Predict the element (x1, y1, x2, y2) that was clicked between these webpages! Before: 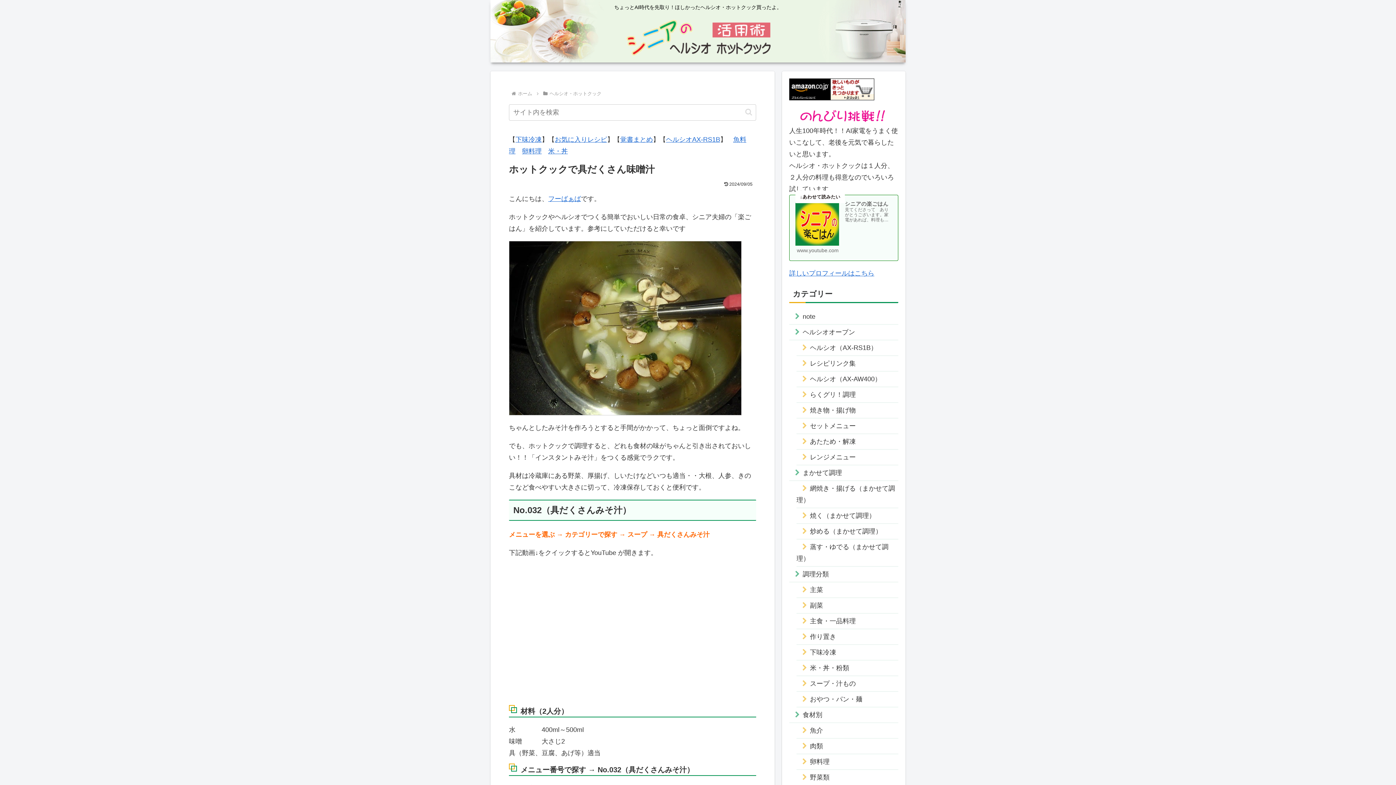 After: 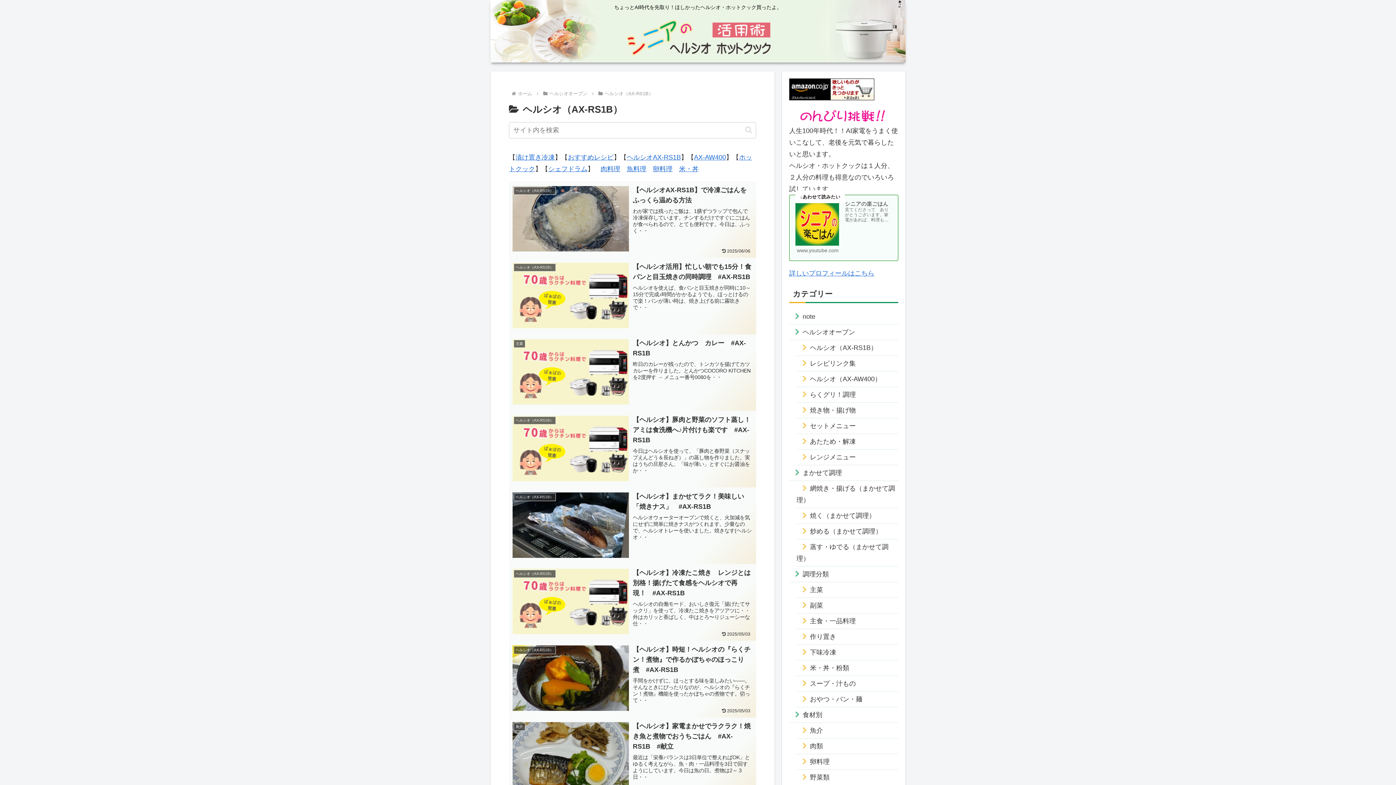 Action: label: ヘルシオ（AX-RS1B） bbox: (796, 340, 898, 356)